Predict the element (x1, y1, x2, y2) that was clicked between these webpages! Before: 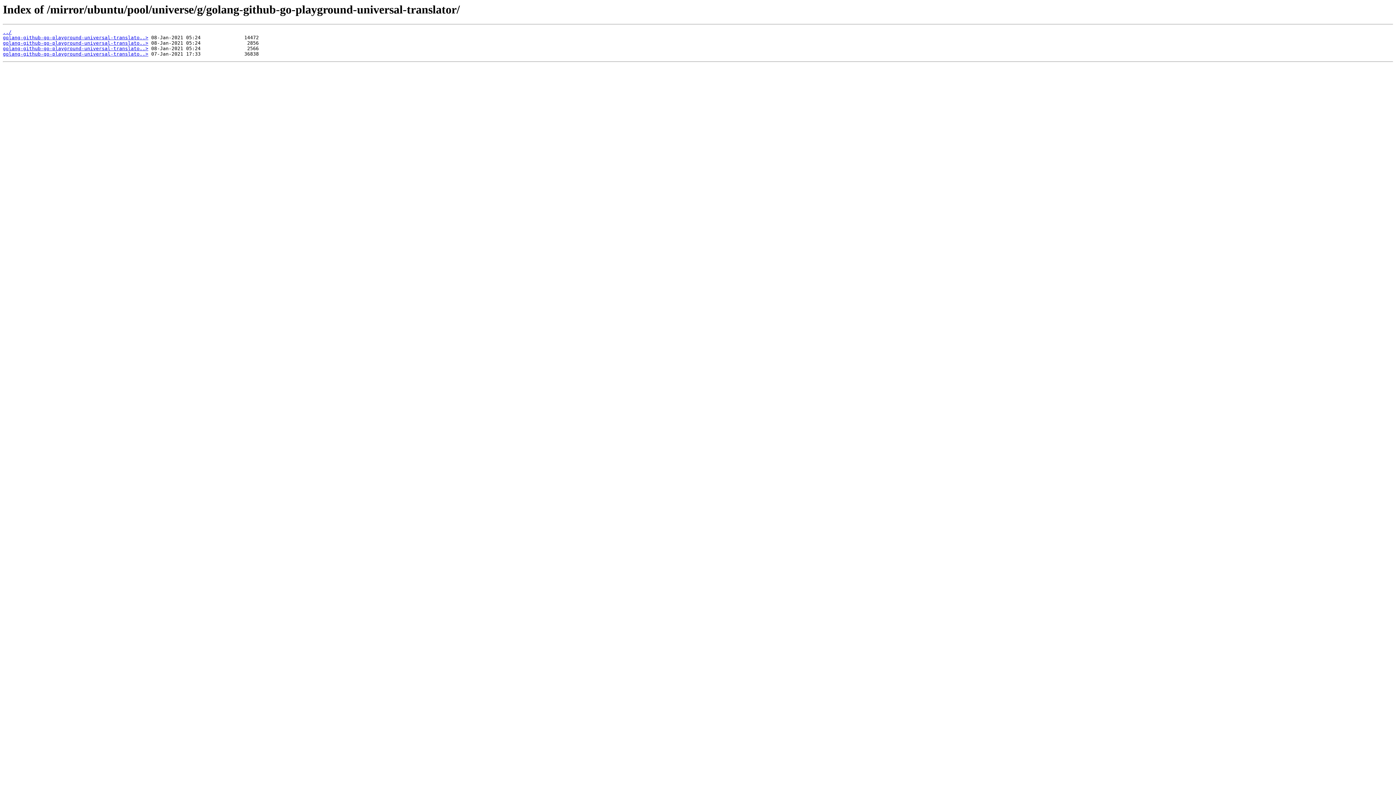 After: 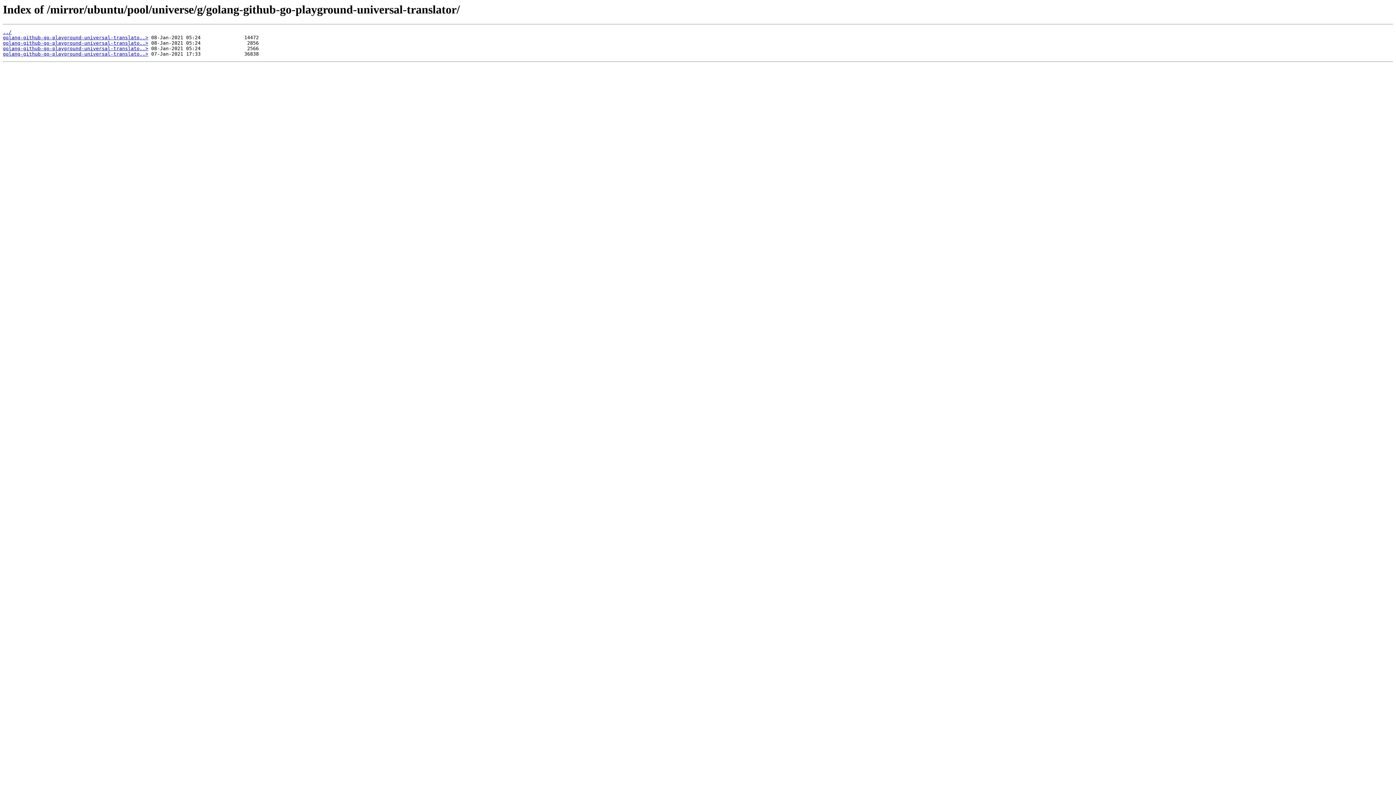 Action: bbox: (2, 40, 148, 45) label: golang-github-go-playground-universal-translato..>